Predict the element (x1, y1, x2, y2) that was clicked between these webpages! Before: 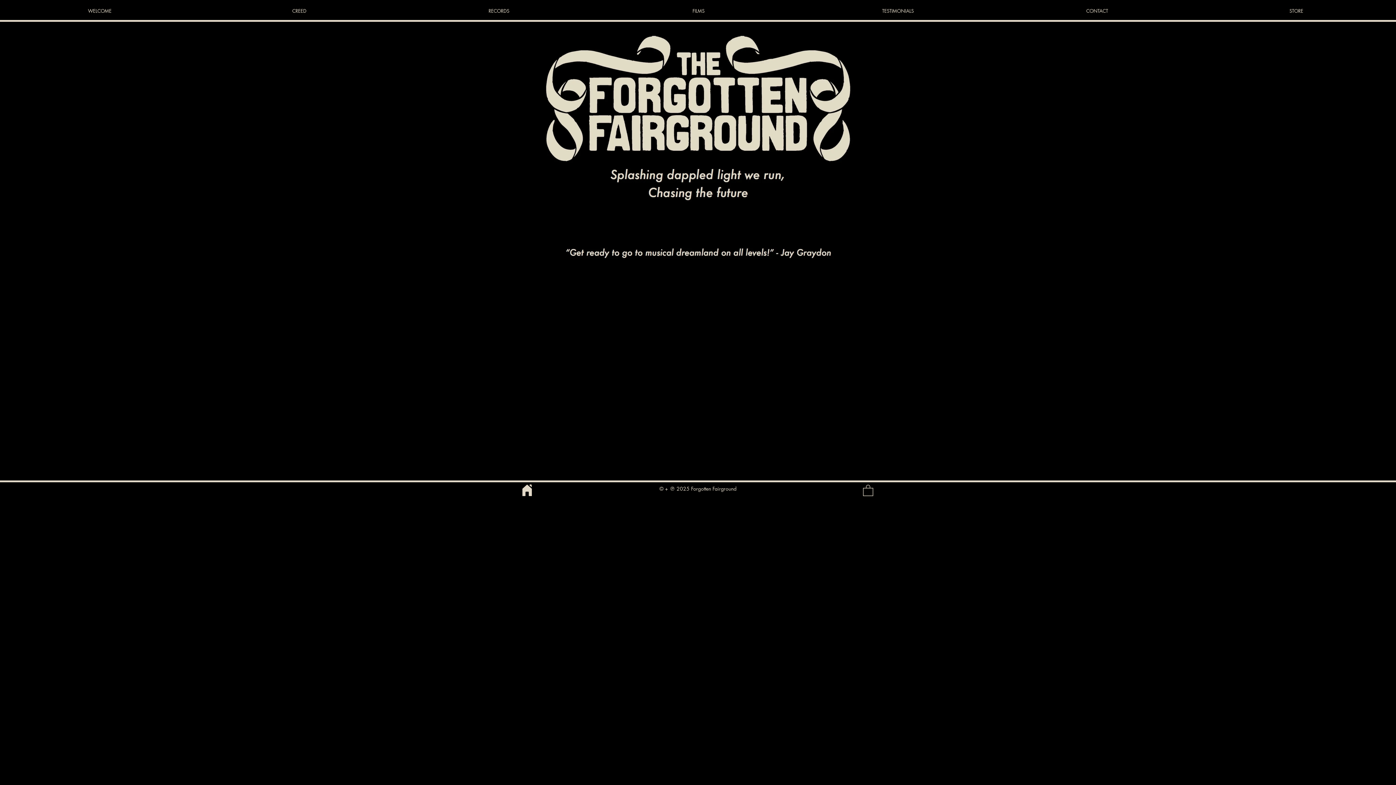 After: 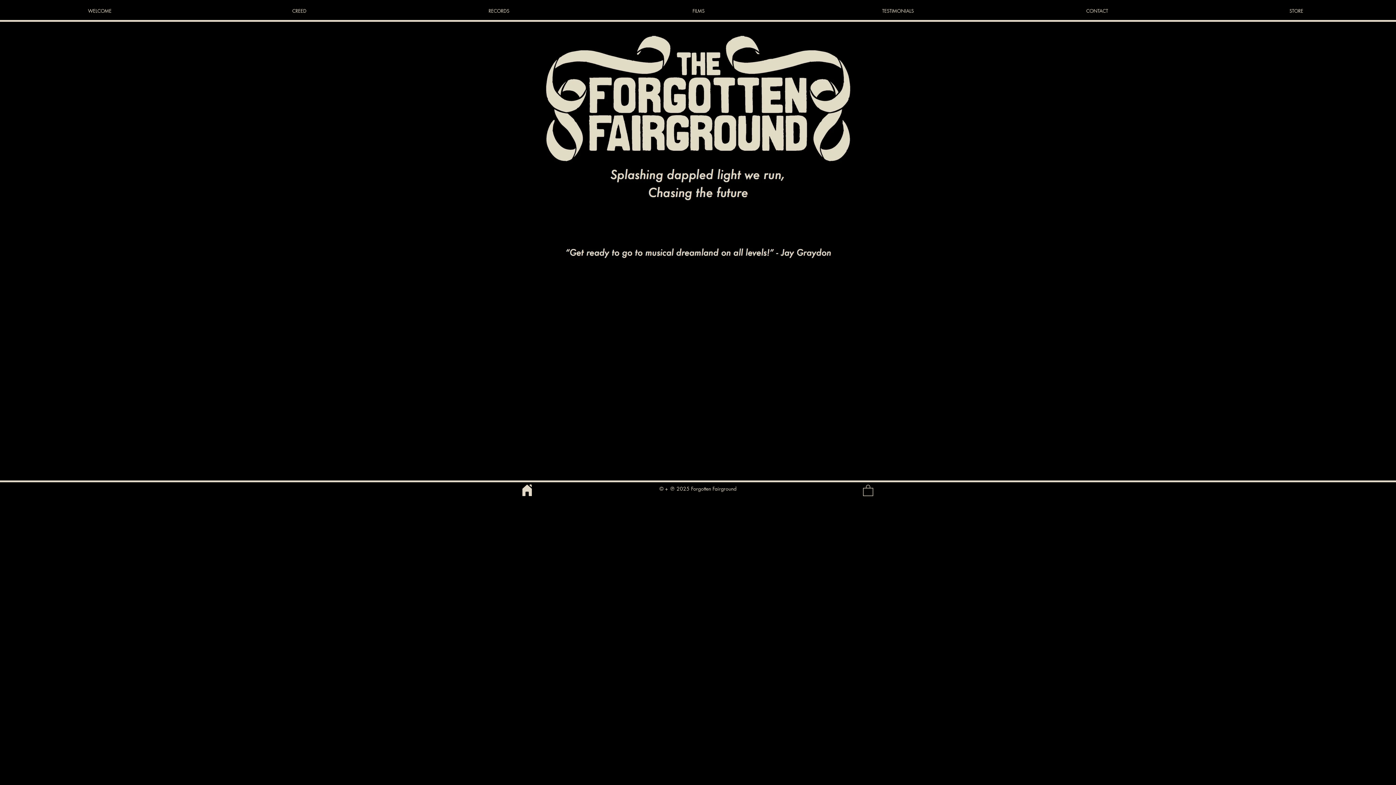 Action: label: Home bbox: (522, 484, 532, 496)